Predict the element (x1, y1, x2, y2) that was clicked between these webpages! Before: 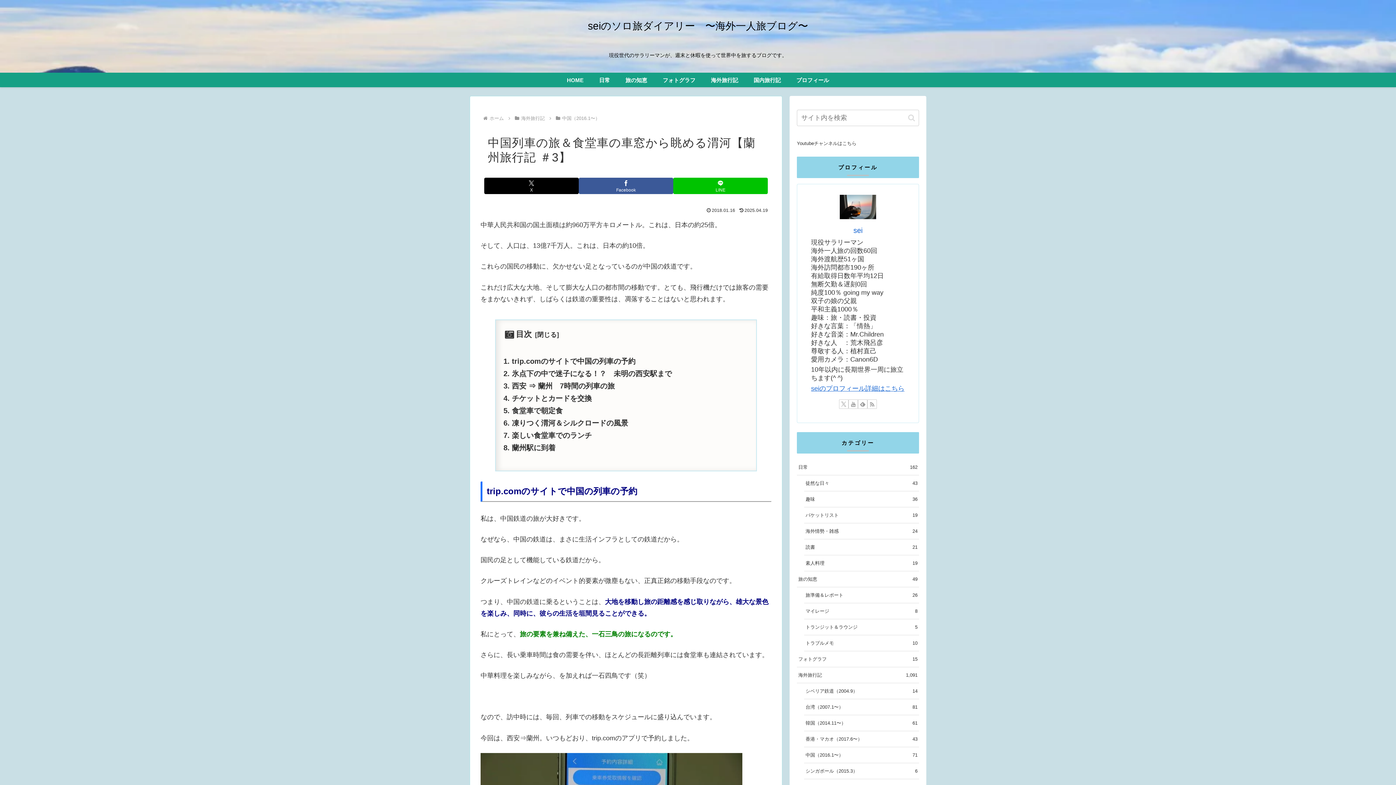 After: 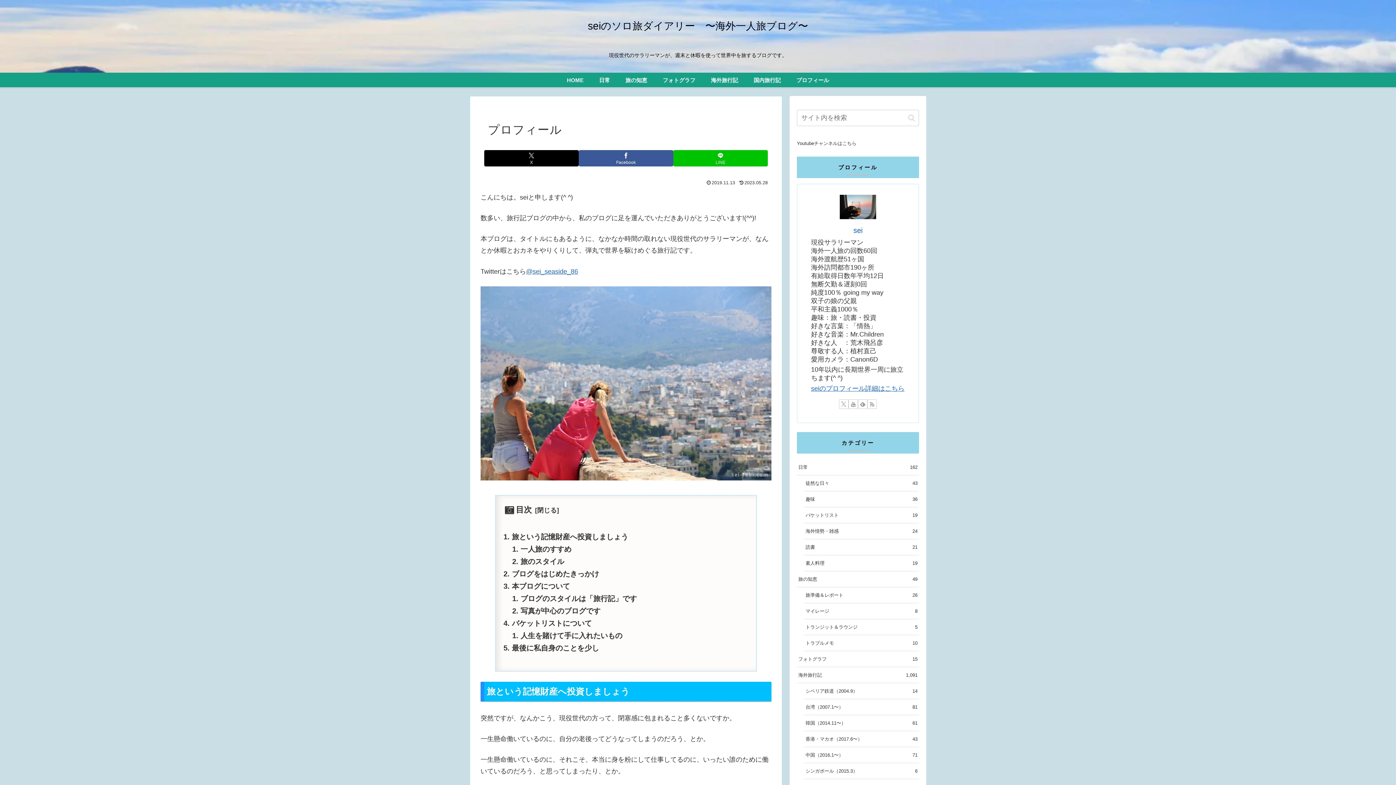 Action: bbox: (788, 72, 837, 87) label: プロフィール